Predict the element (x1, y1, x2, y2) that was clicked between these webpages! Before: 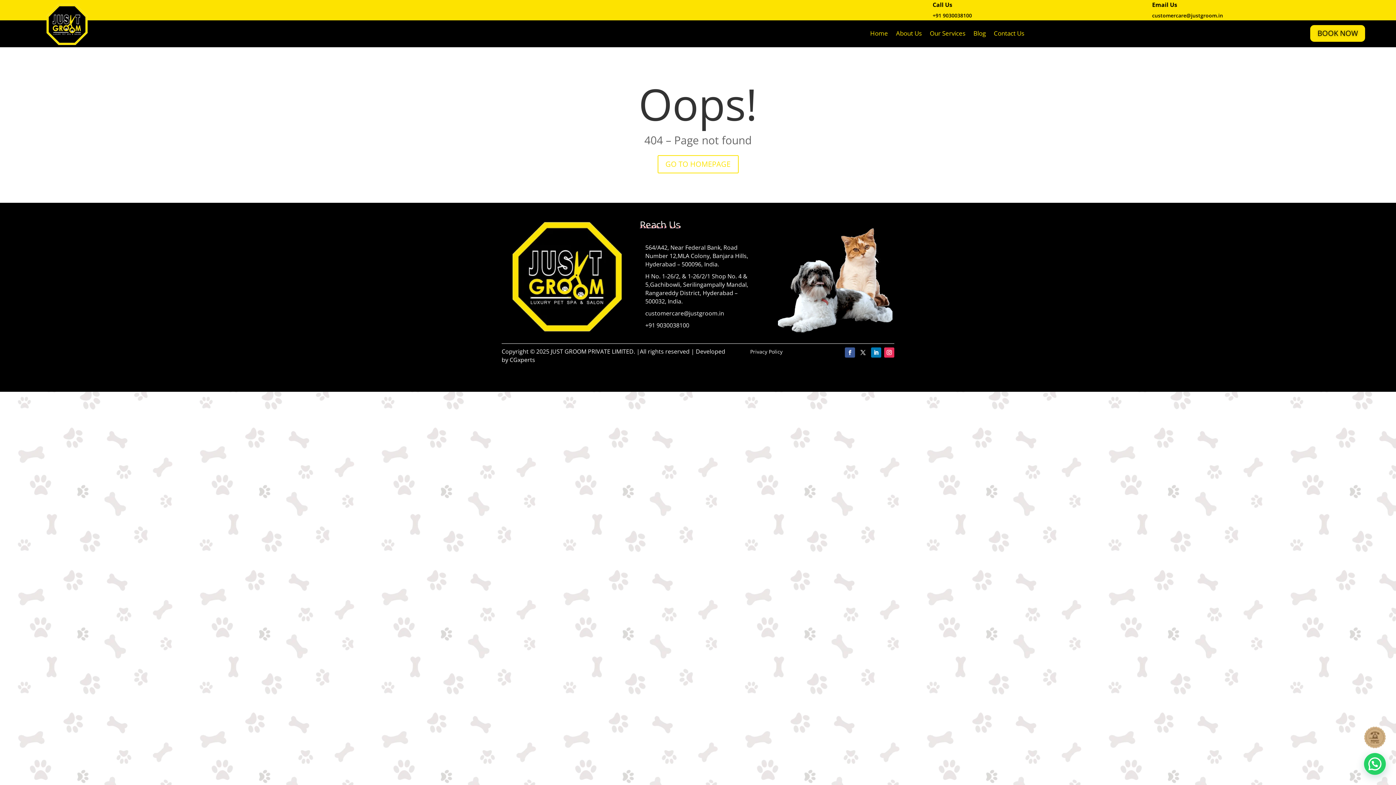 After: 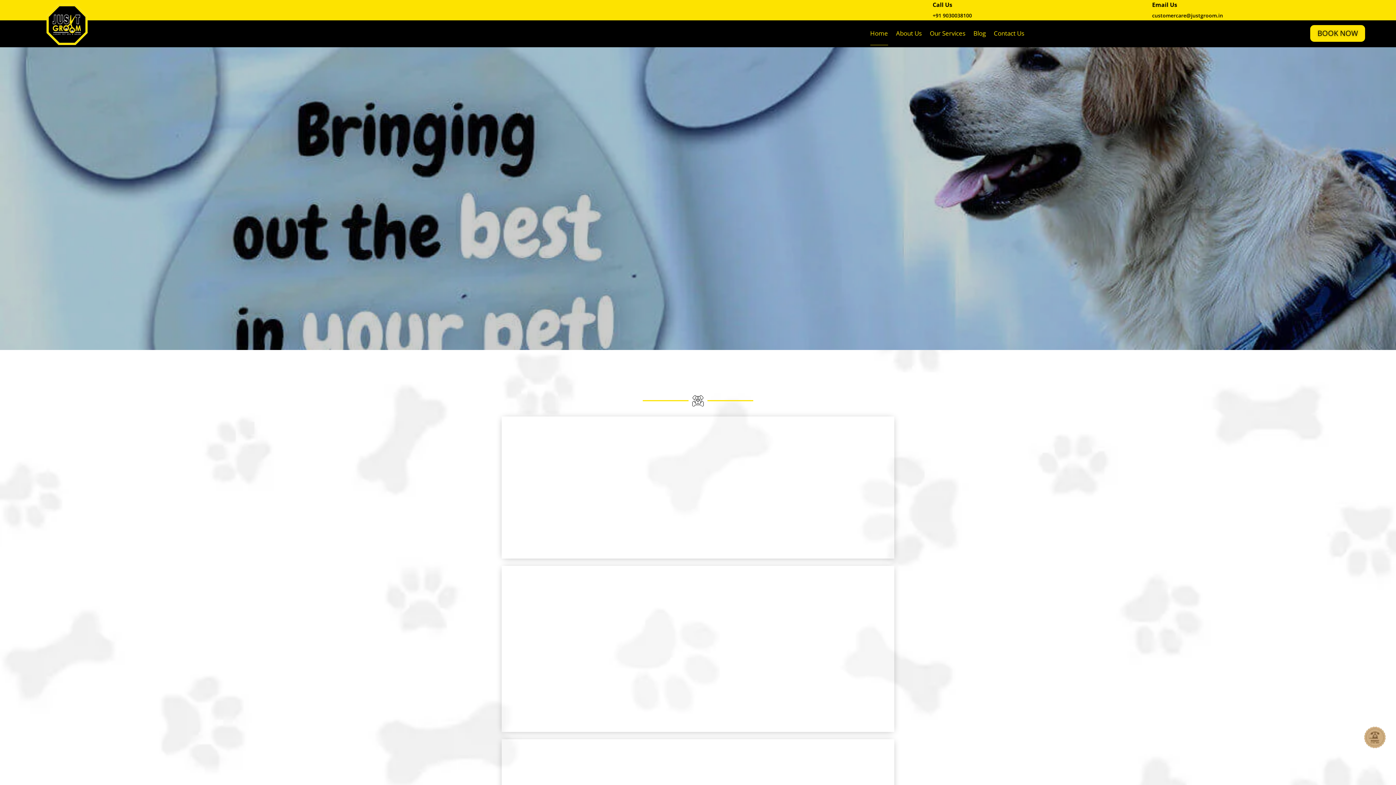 Action: label: Home bbox: (870, 22, 888, 45)